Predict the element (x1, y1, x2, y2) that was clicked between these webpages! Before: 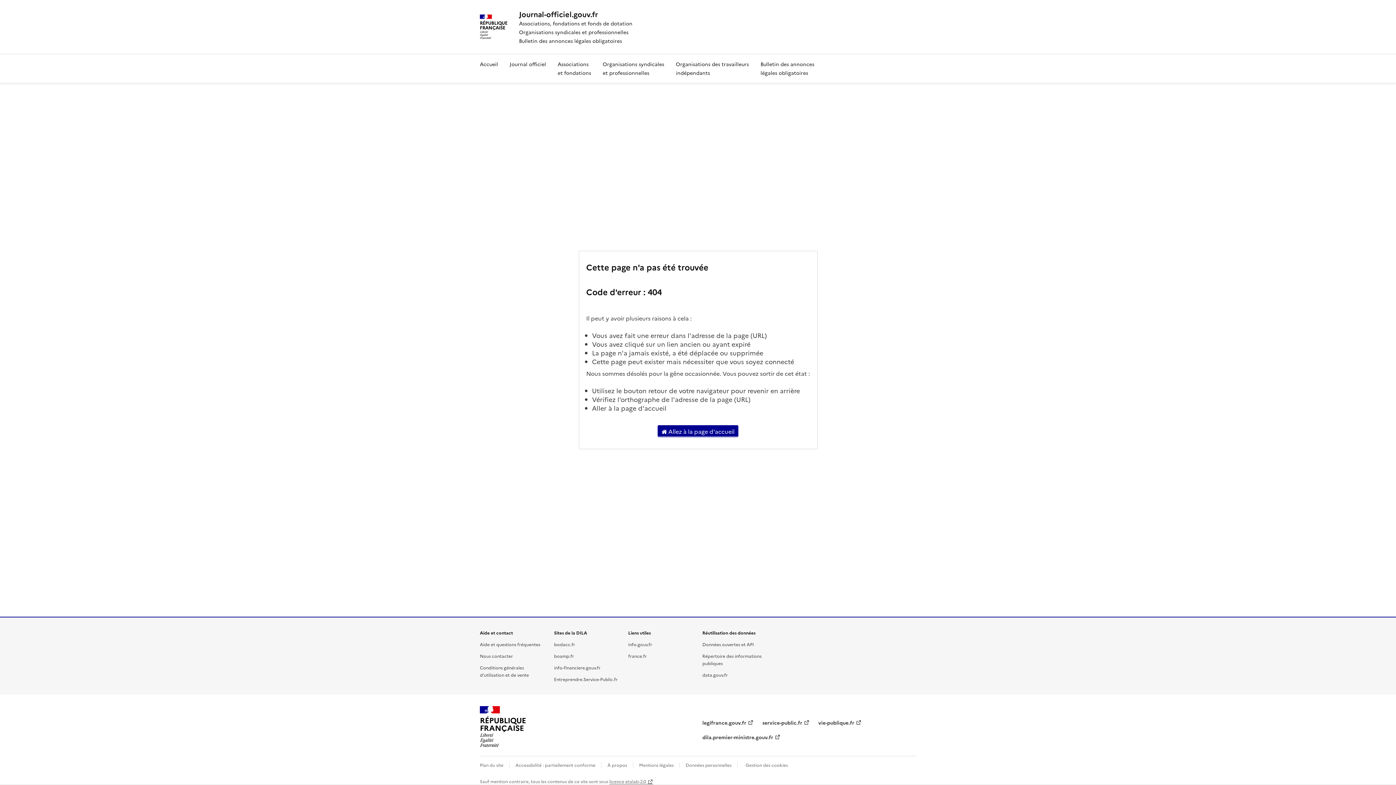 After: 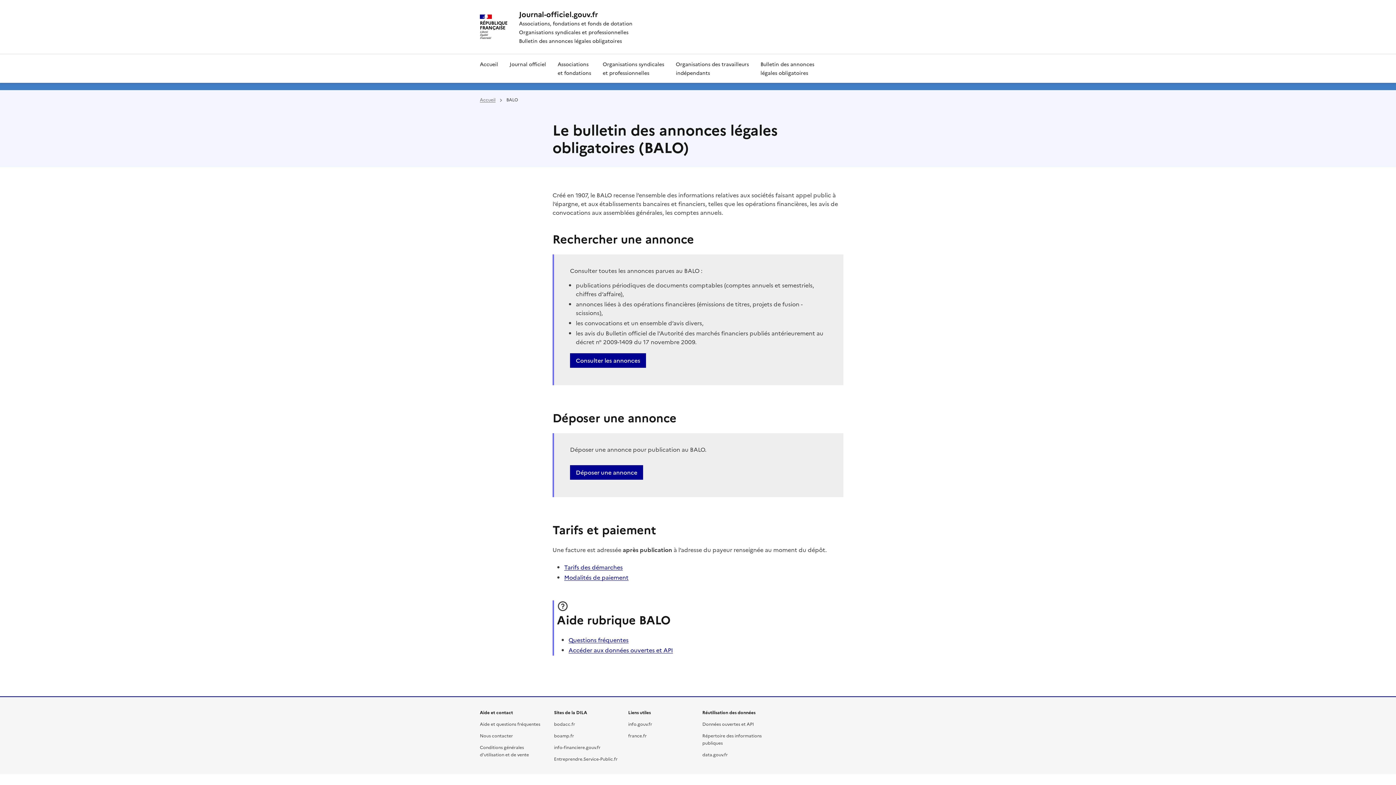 Action: label: Bulletin des annonces
légales obligatoires bbox: (754, 53, 820, 82)